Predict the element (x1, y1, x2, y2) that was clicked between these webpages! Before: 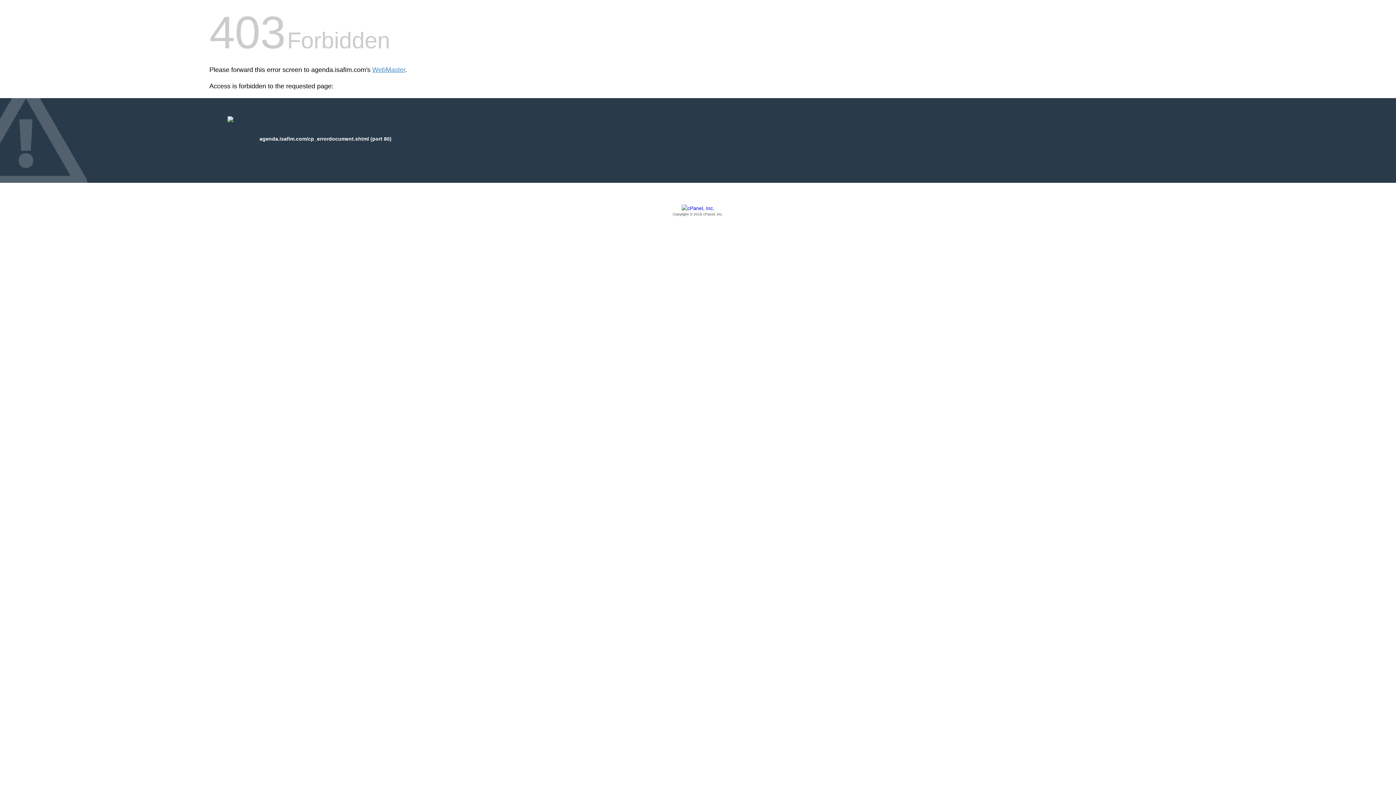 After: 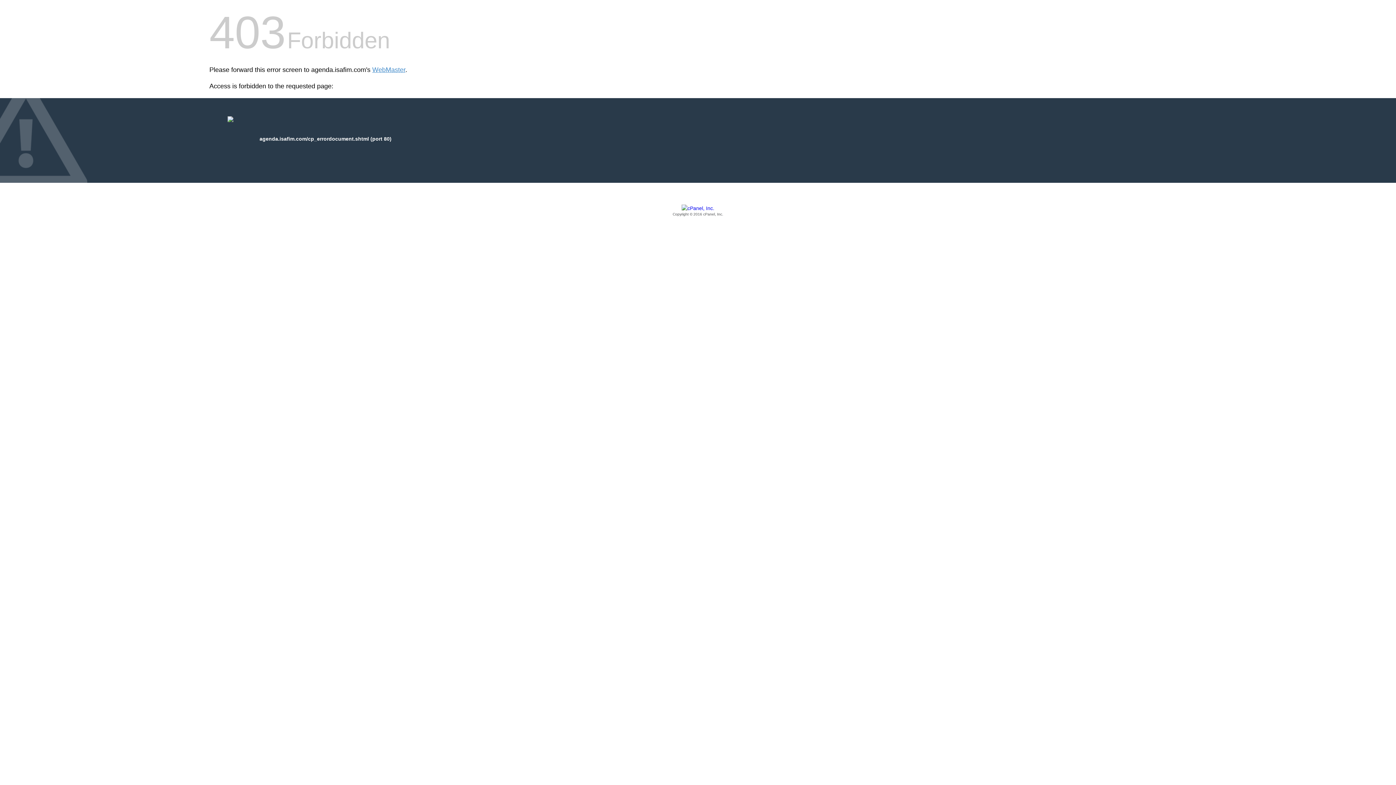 Action: bbox: (209, 205, 1186, 217) label: Copyright © 2016 cPanel, Inc.